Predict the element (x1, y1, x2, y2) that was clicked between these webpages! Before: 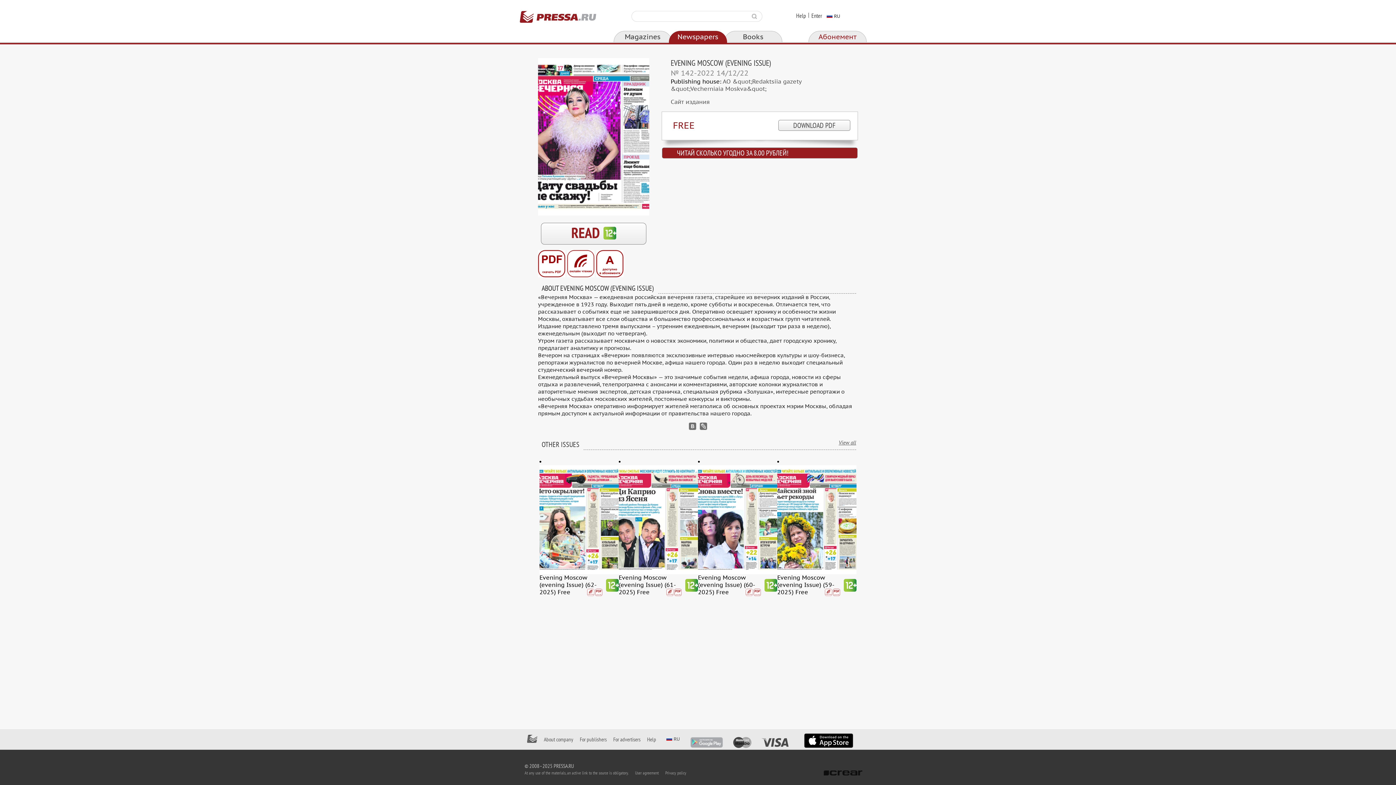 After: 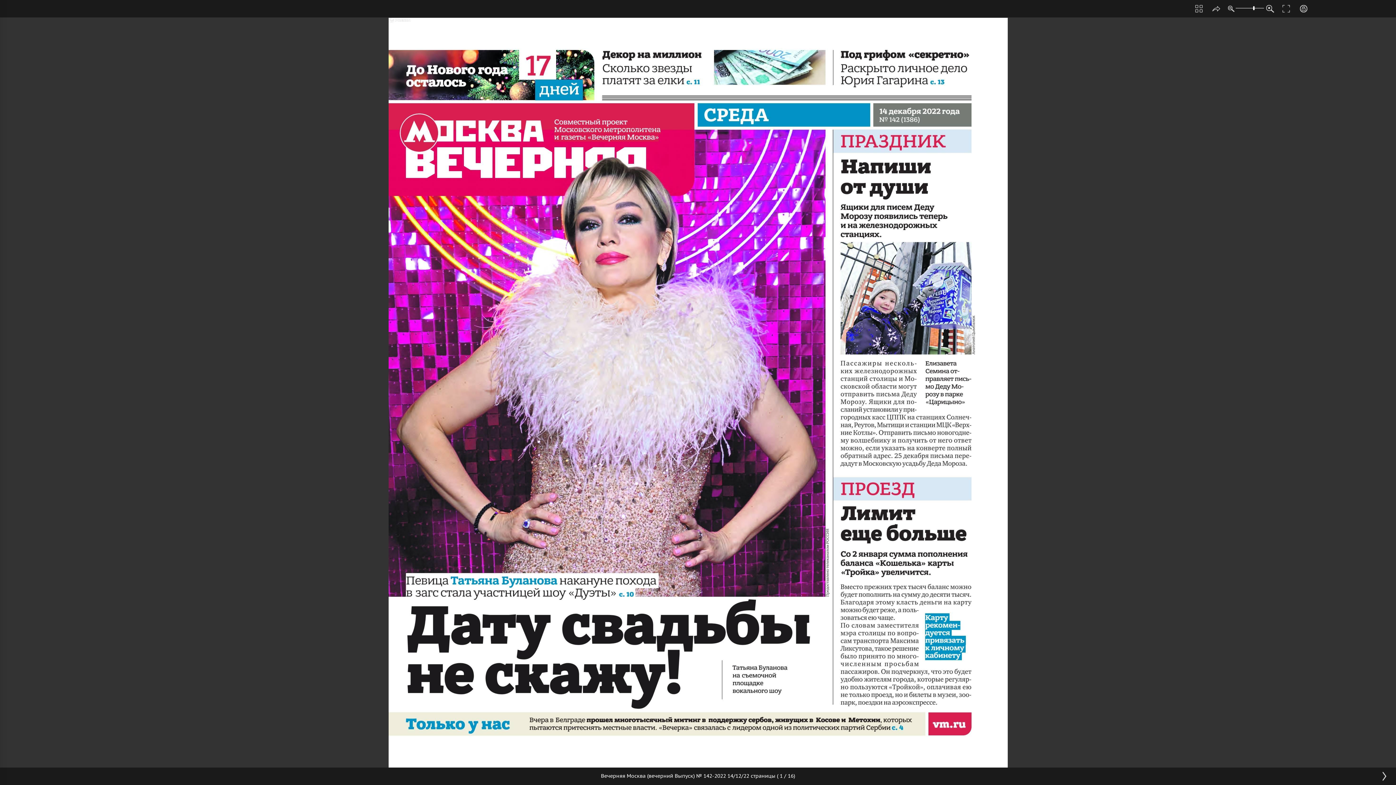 Action: bbox: (541, 222, 646, 244) label: READ